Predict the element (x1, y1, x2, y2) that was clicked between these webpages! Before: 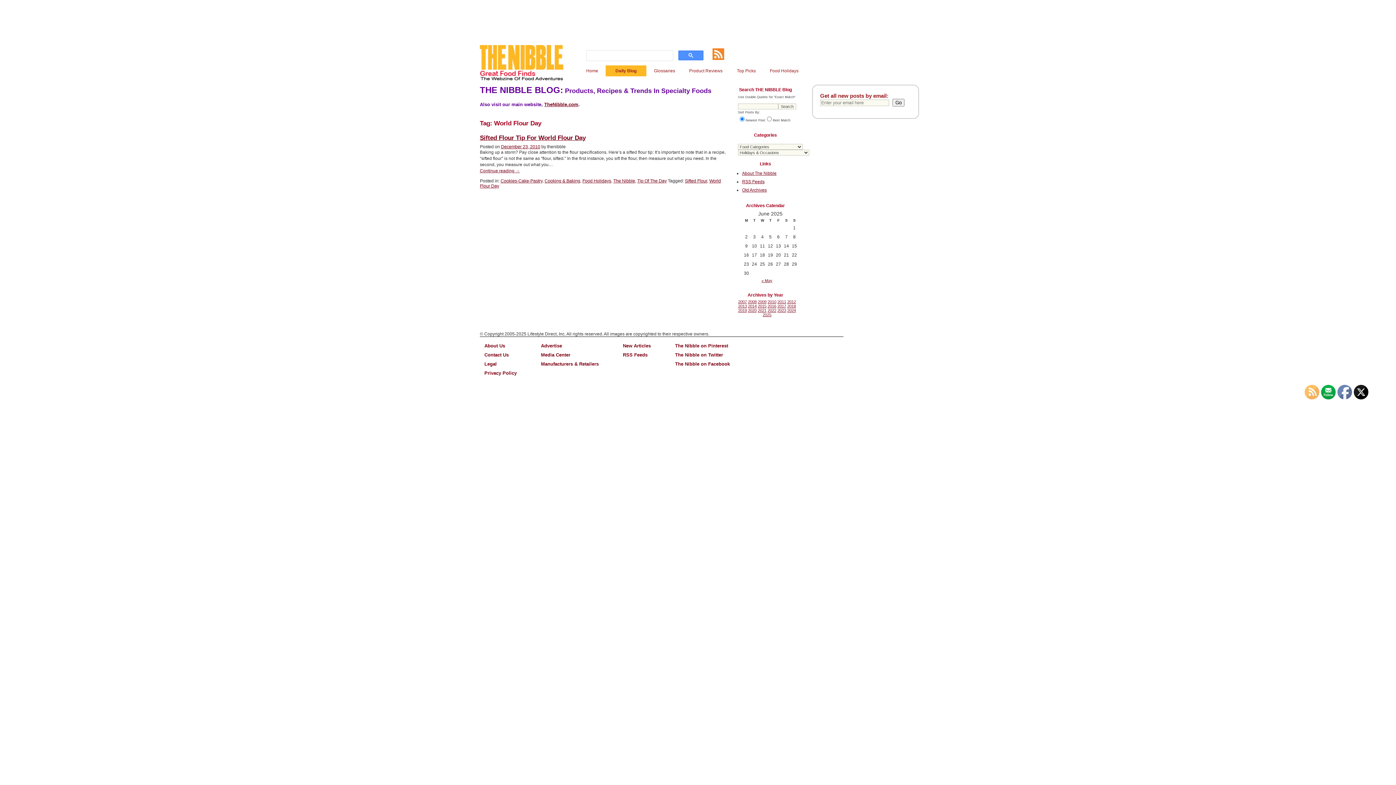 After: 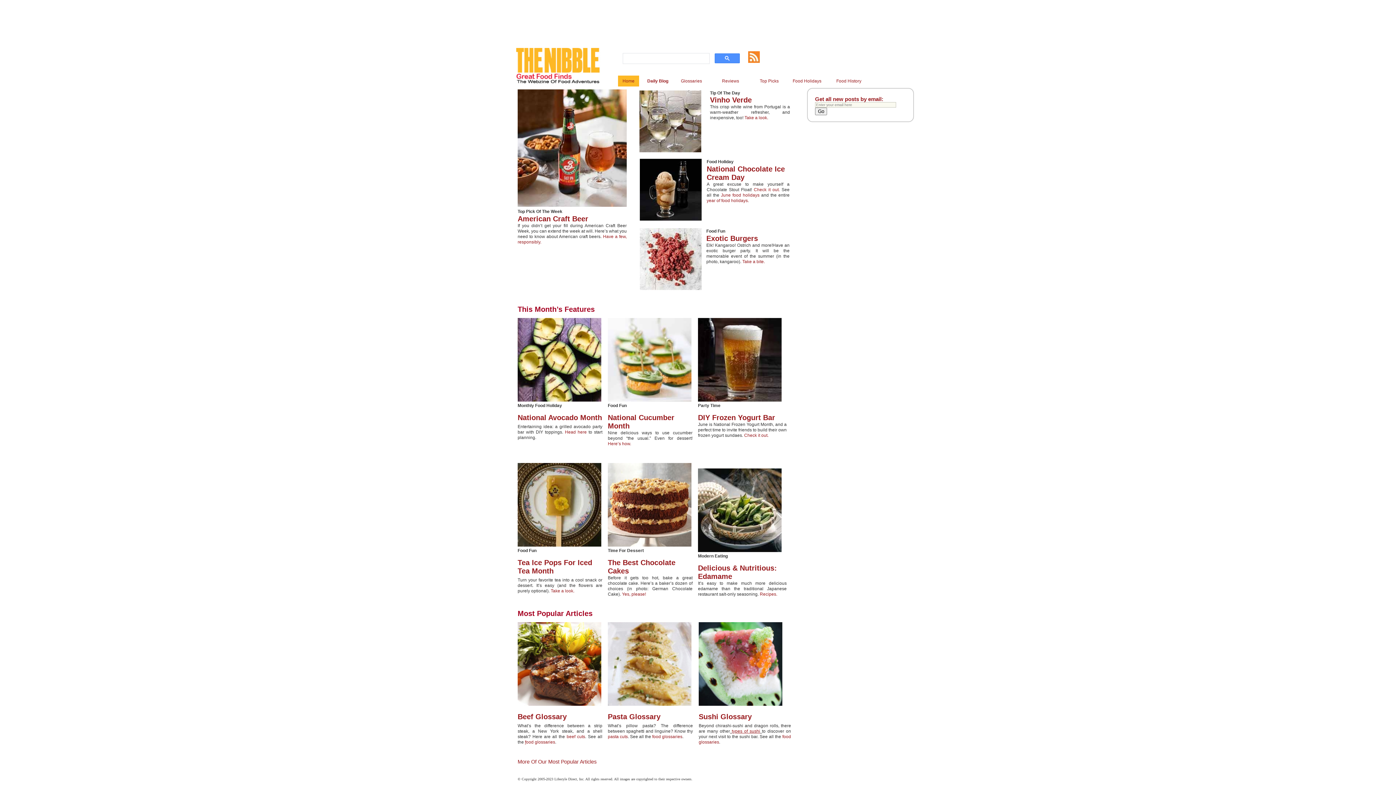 Action: label: Home bbox: (581, 65, 602, 76)